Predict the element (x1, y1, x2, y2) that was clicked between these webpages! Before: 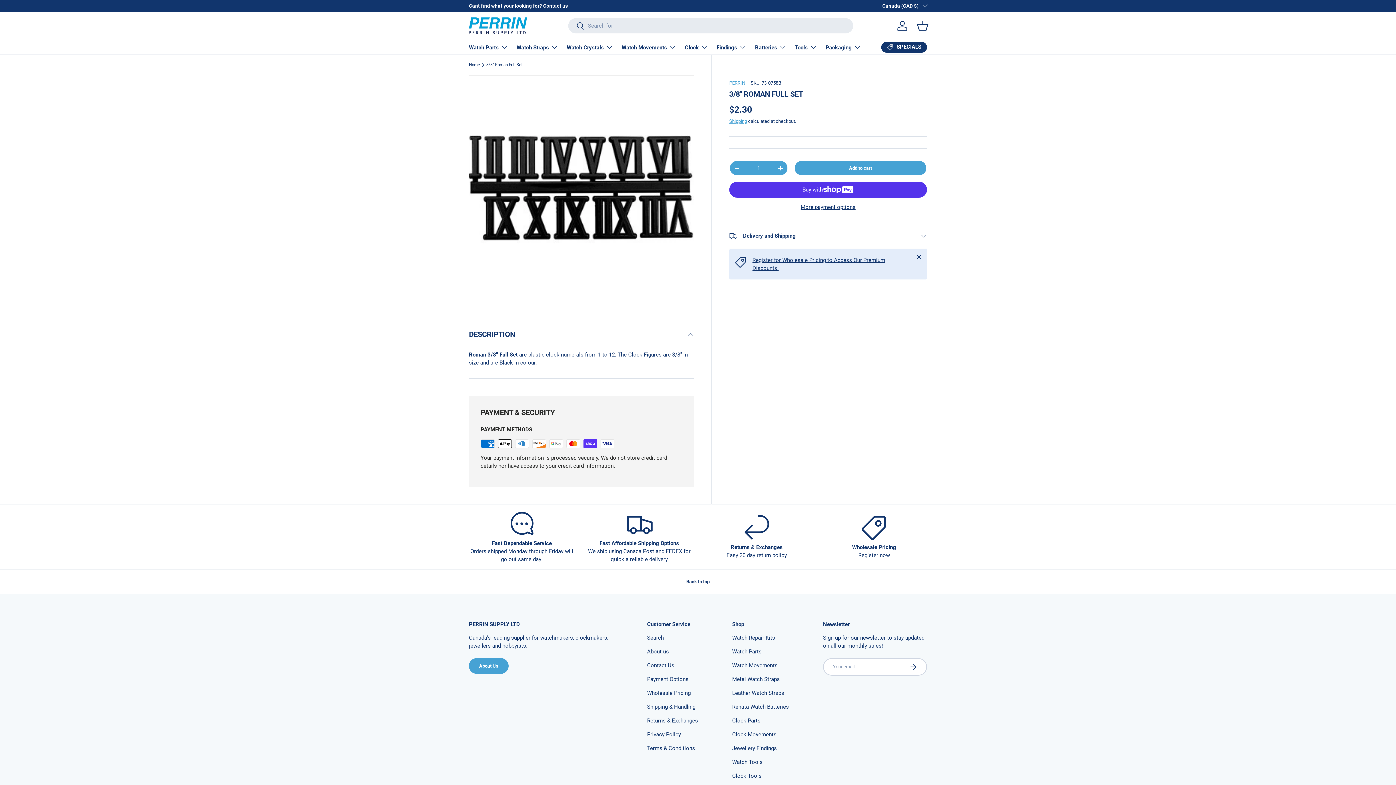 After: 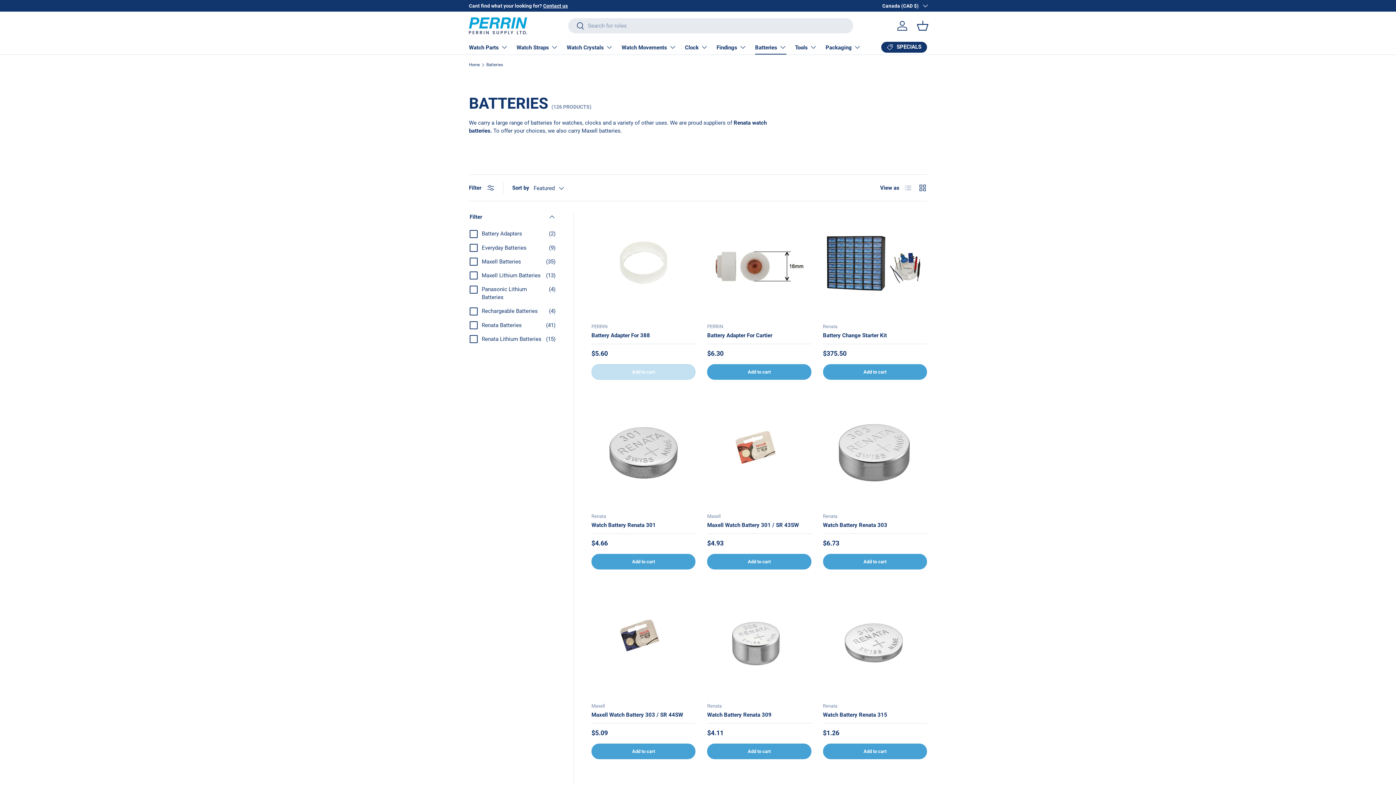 Action: label: Batteries bbox: (755, 39, 786, 54)